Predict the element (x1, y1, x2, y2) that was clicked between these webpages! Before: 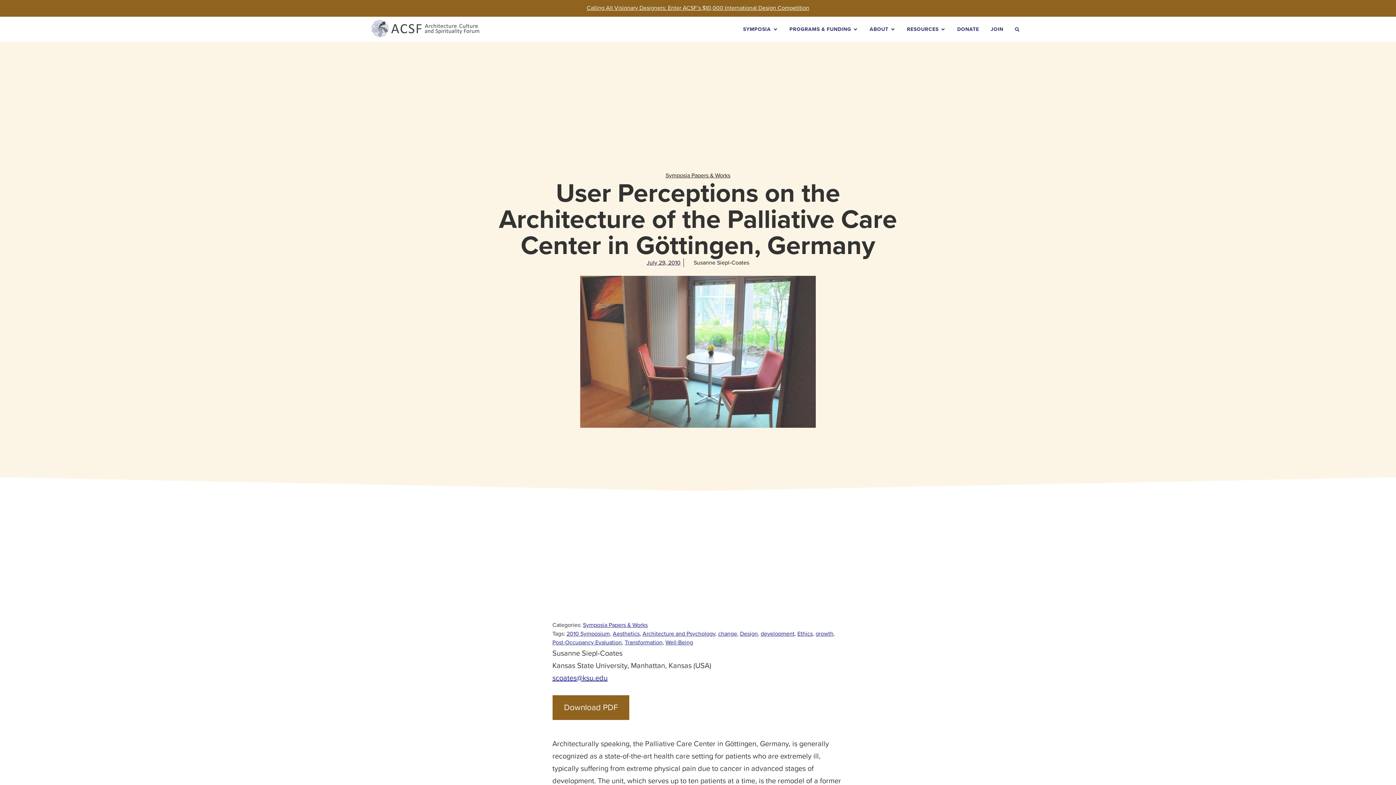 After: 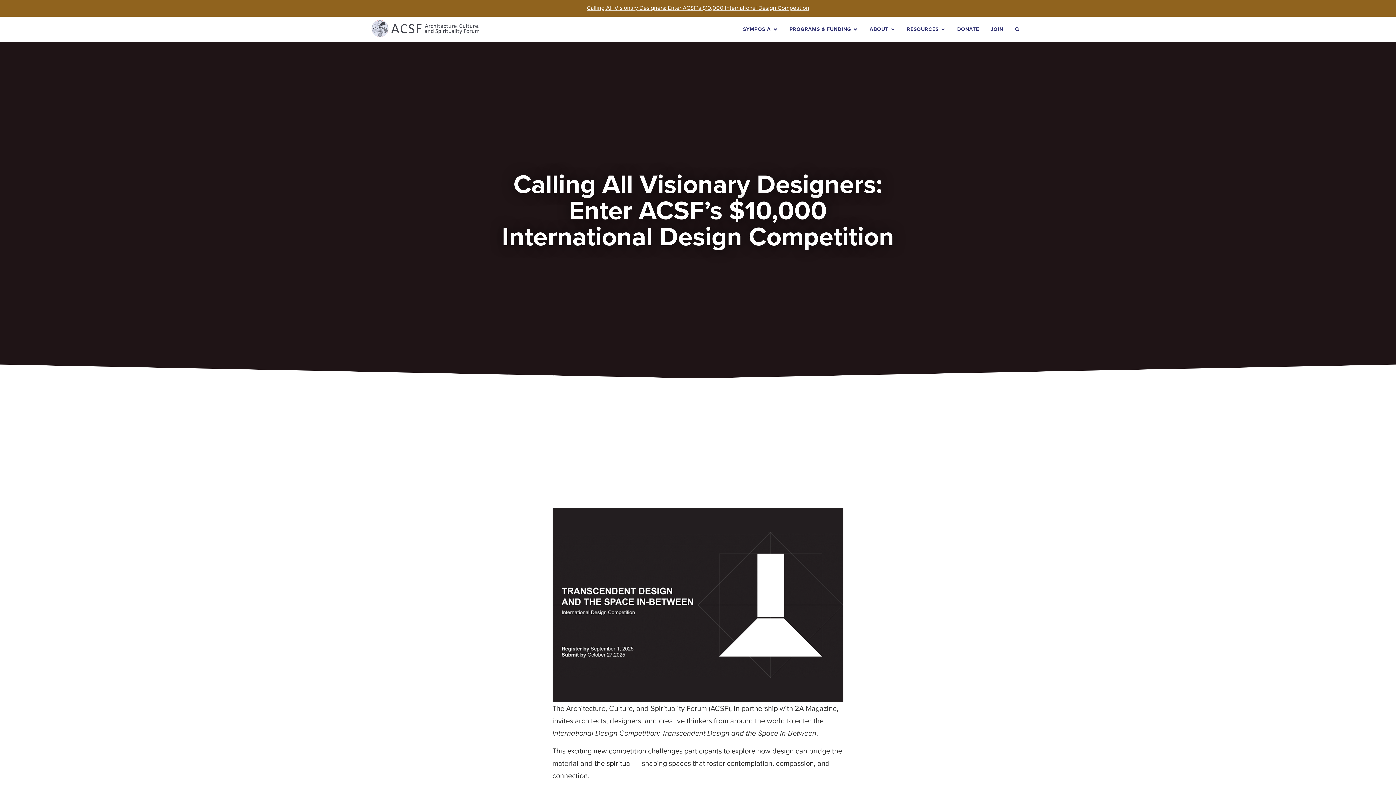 Action: label: Calling All Visionary Designers: Enter ACSF’s $10,000 International Design Competition bbox: (586, 3, 809, 12)